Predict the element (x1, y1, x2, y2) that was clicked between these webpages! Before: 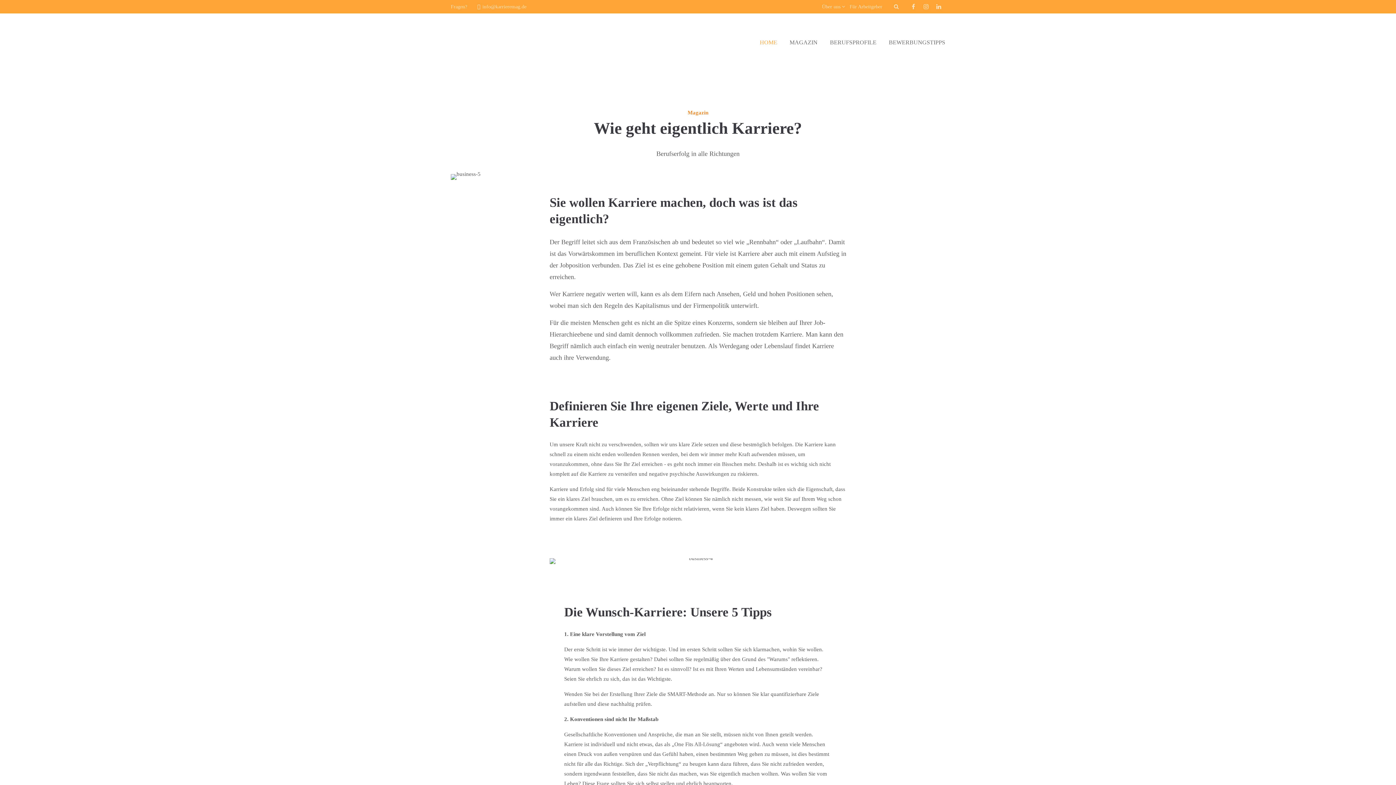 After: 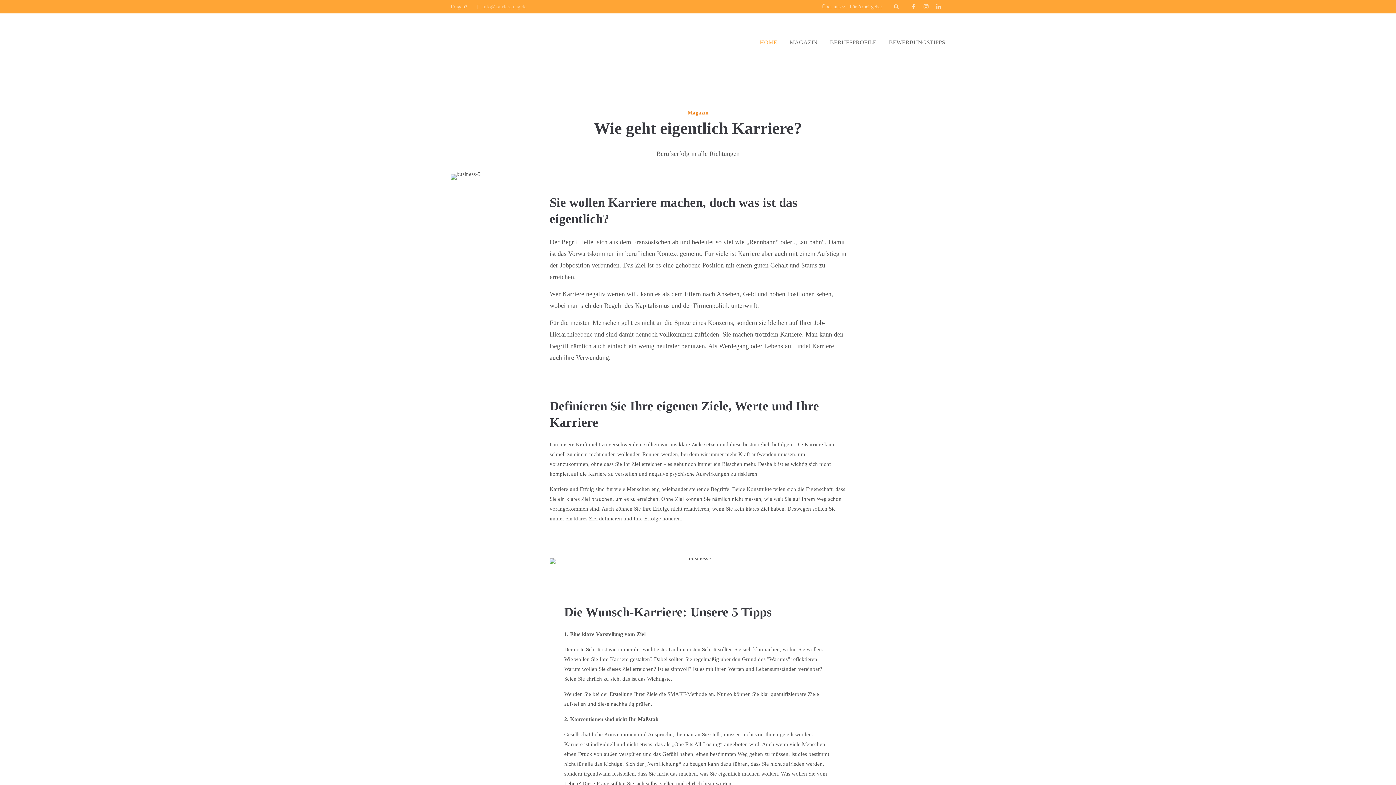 Action: bbox: (472, 0, 529, 13) label: info@karrieremag.de